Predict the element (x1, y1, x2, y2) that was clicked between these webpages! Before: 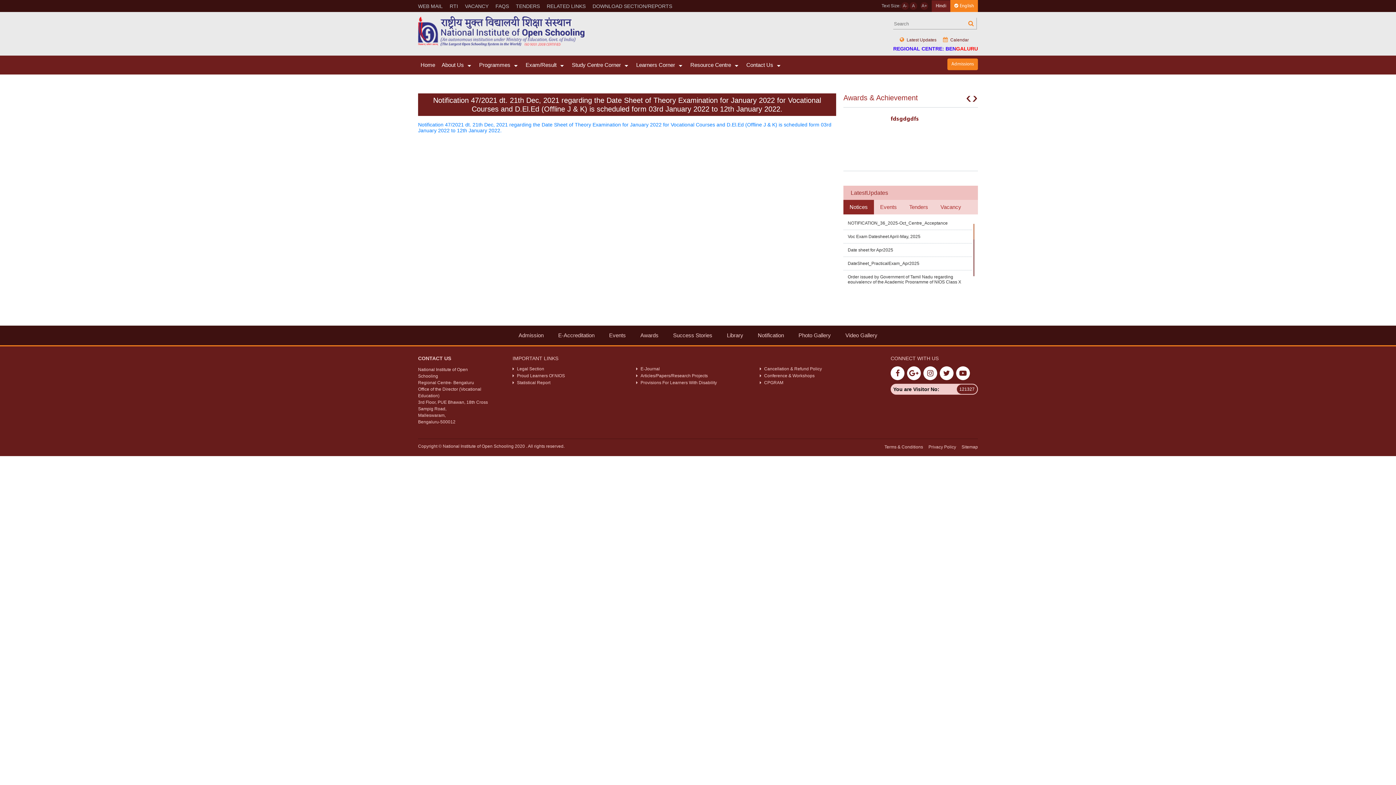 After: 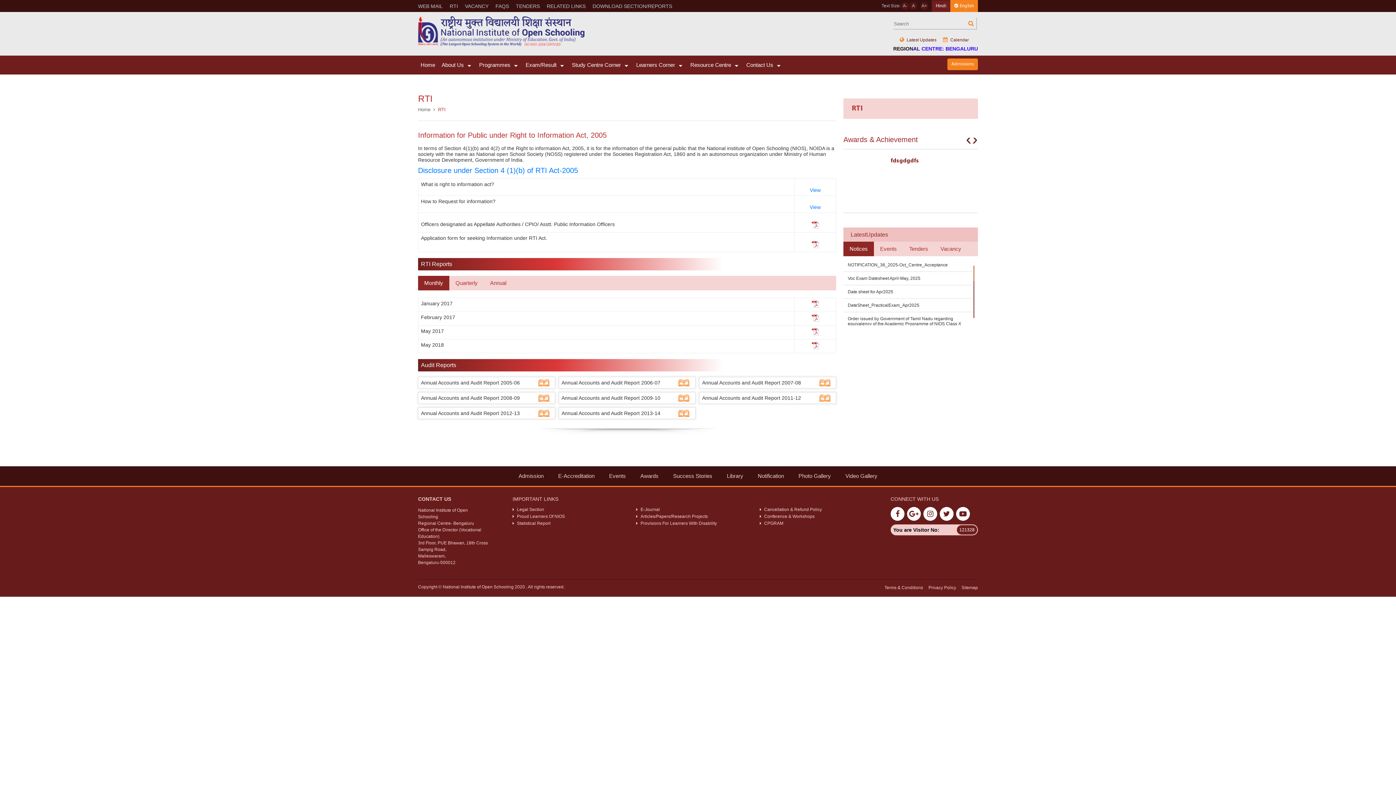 Action: label: RTI bbox: (449, 3, 458, 8)